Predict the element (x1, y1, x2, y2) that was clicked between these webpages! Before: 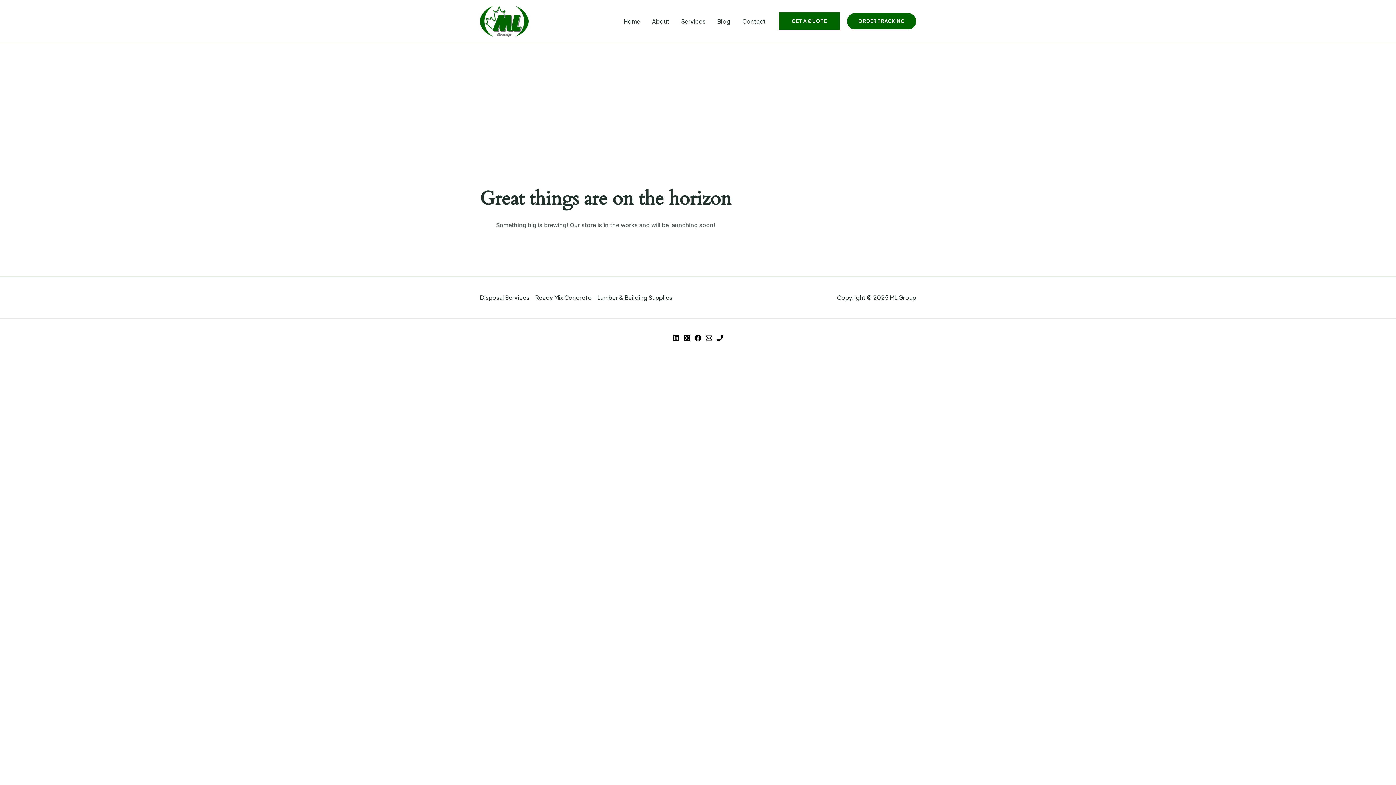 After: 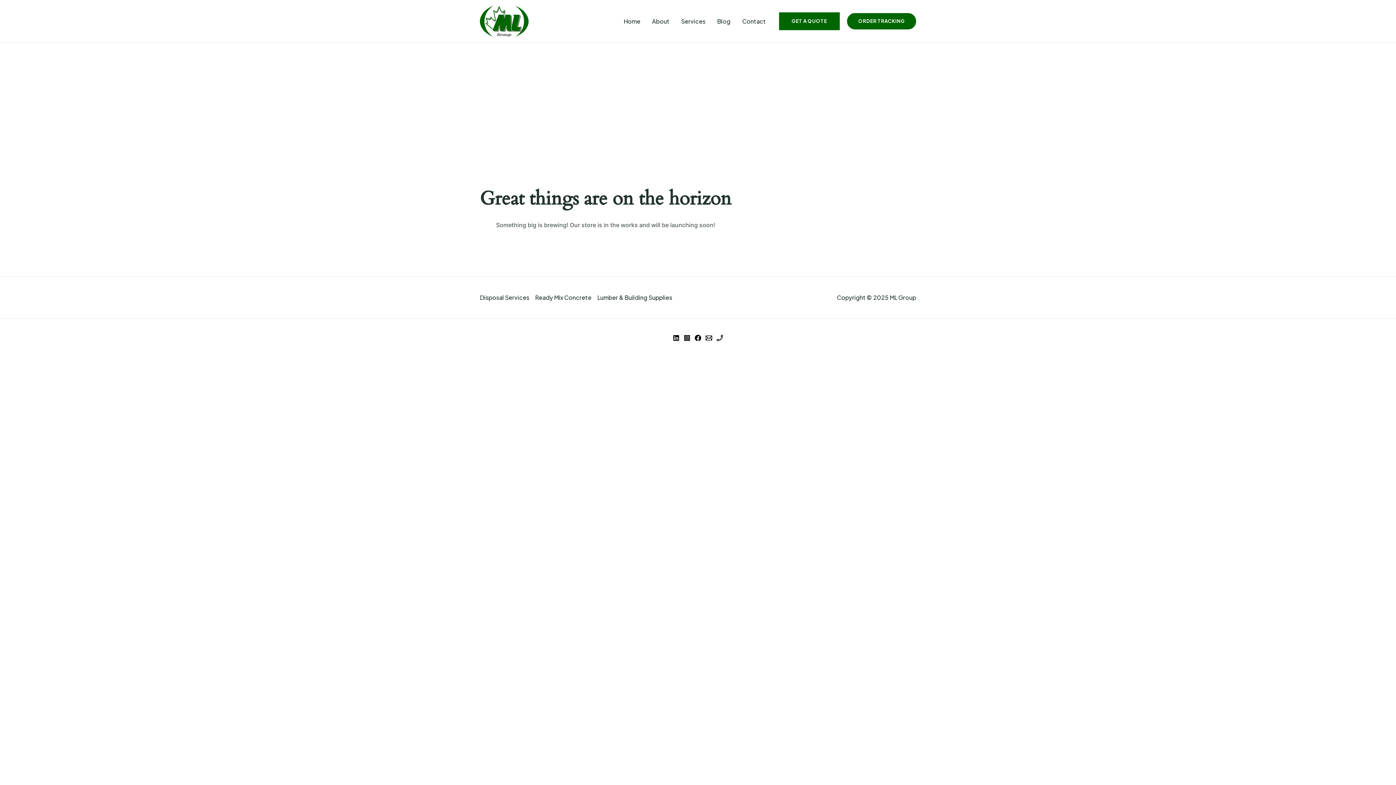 Action: label: Phone 1 bbox: (716, 334, 723, 341)